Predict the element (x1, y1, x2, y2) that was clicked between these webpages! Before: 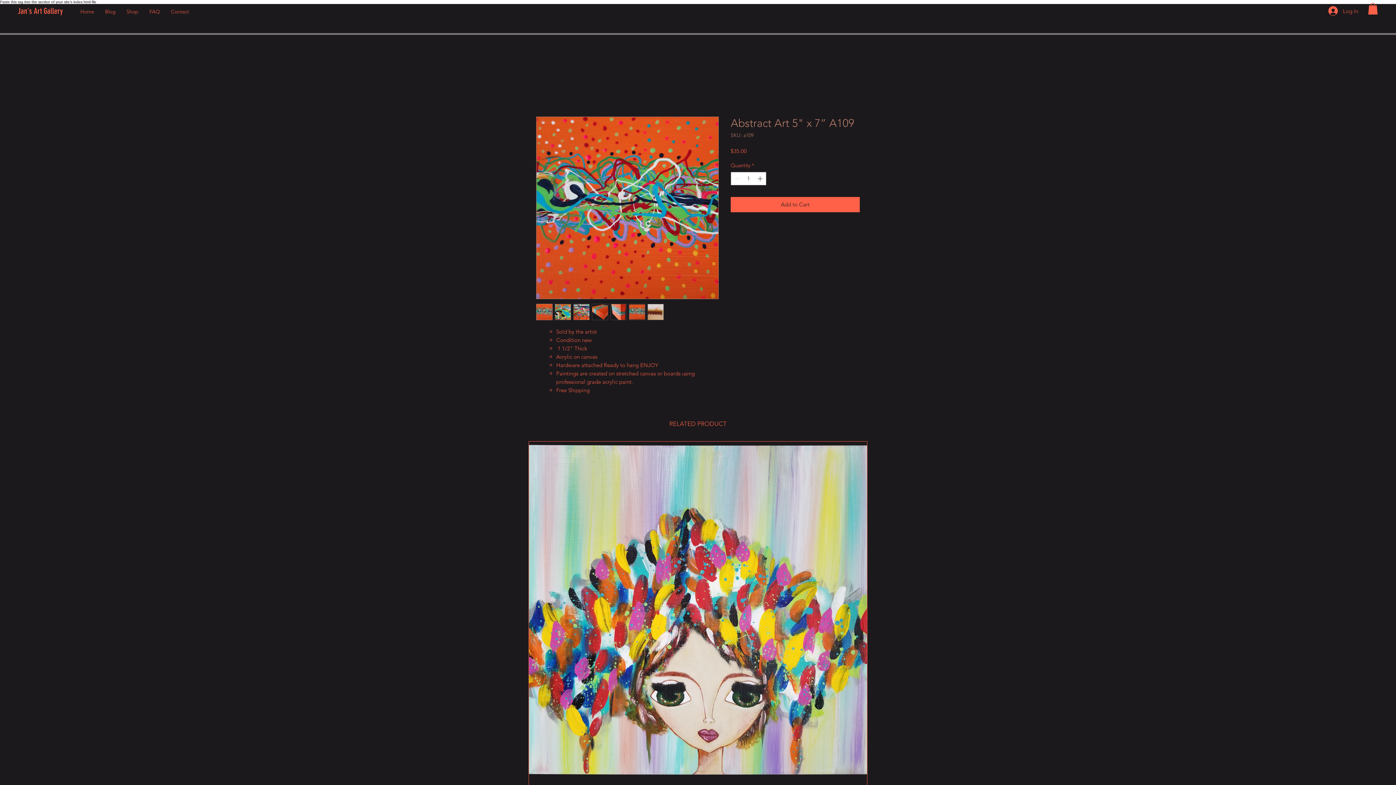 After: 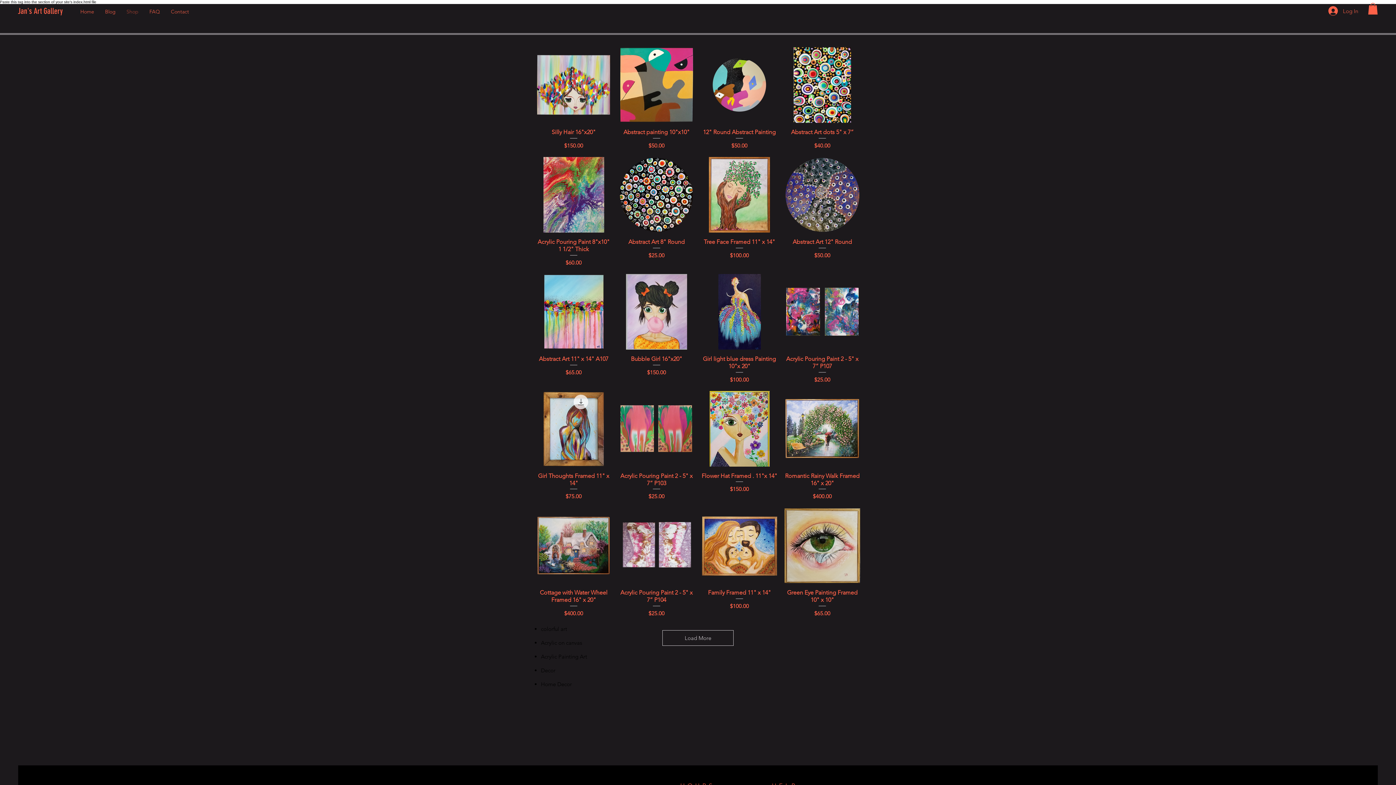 Action: bbox: (121, 5, 144, 17) label: Shop